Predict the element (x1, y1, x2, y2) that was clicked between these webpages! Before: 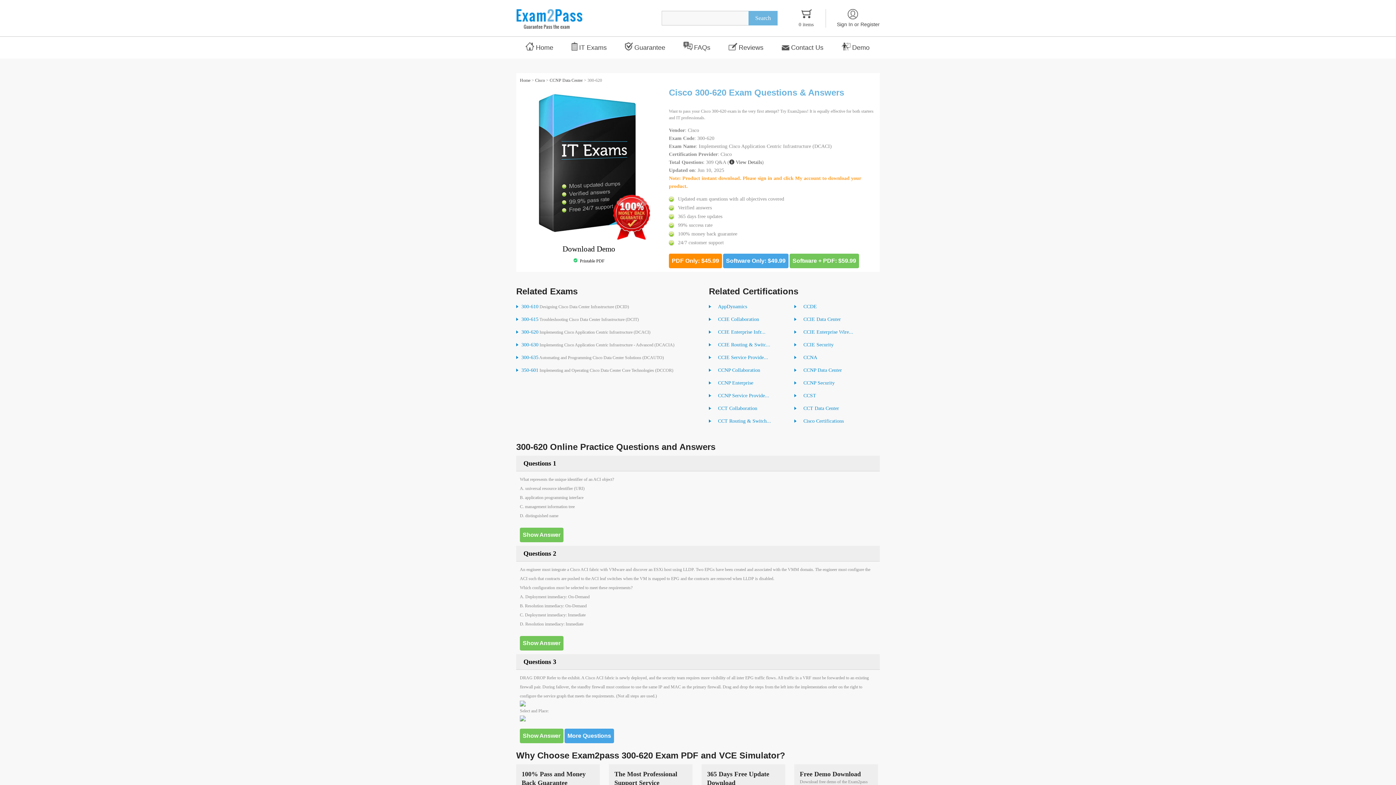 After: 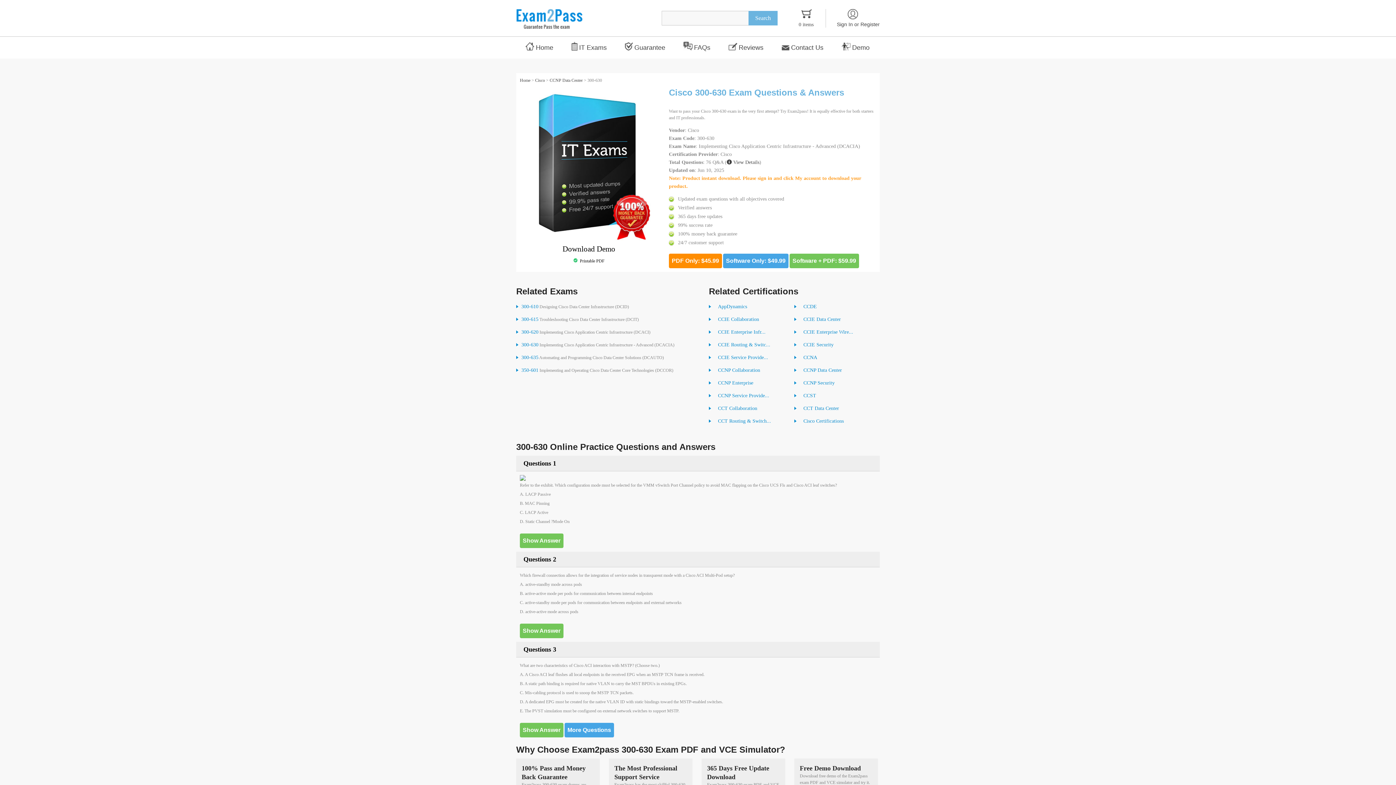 Action: bbox: (516, 342, 538, 347) label: 300-630